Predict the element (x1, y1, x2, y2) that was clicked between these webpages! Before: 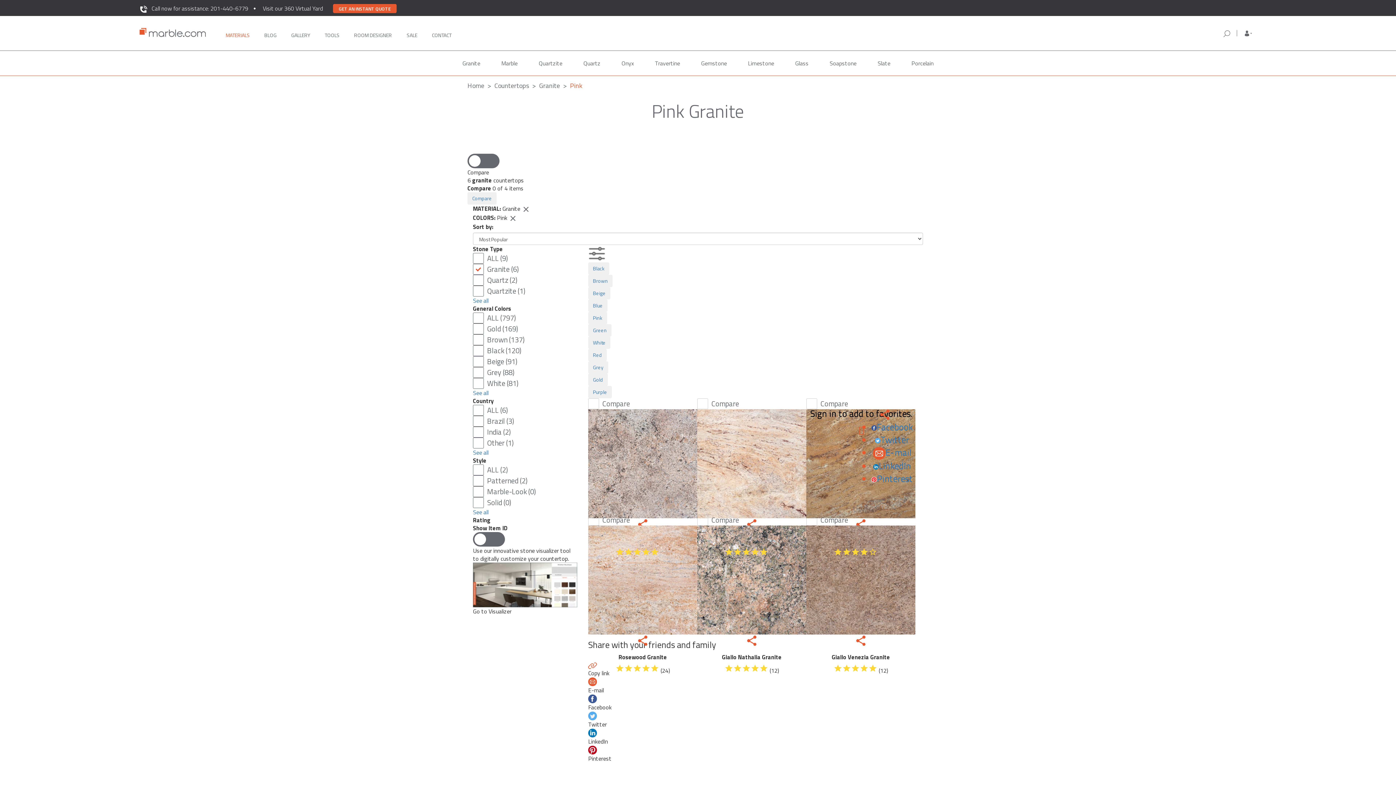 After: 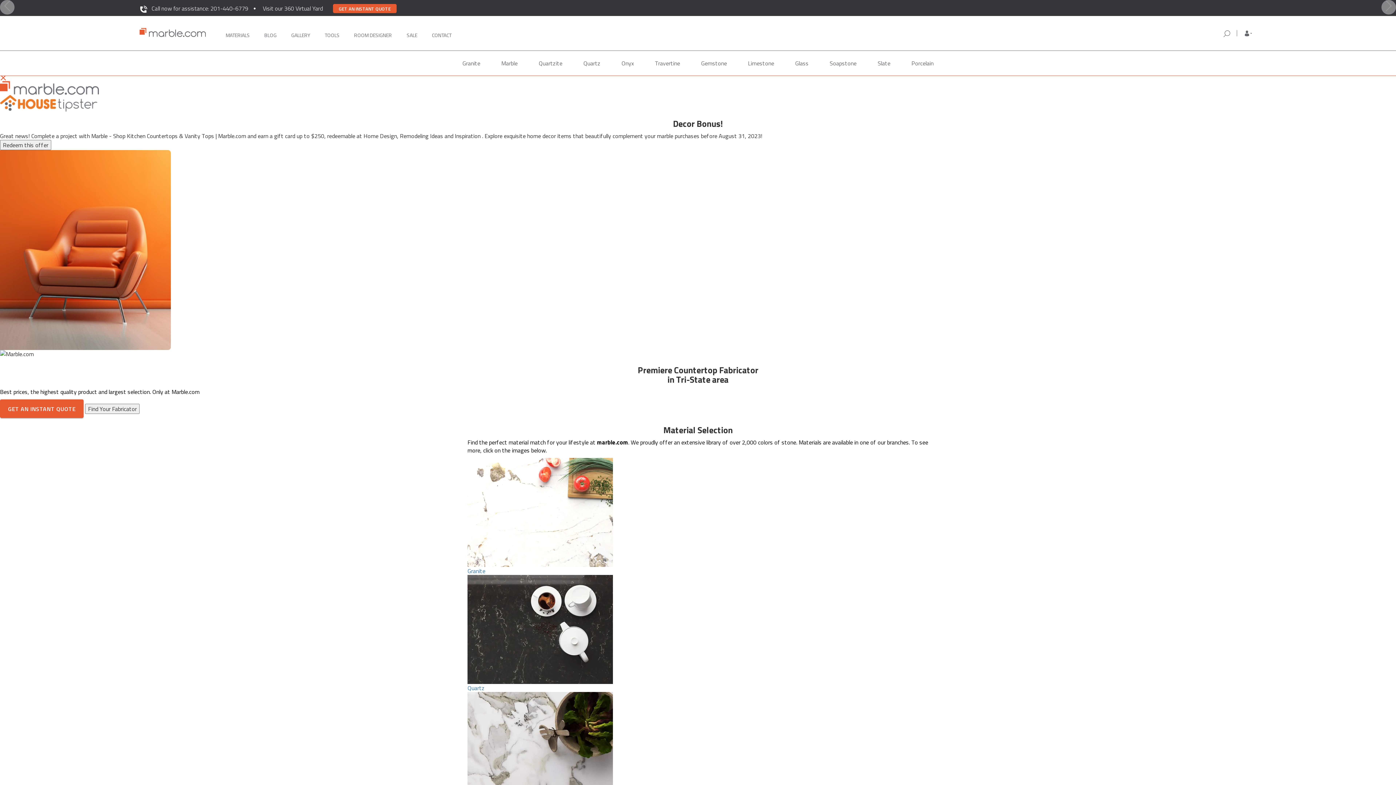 Action: label: Home bbox: (467, 80, 484, 90)